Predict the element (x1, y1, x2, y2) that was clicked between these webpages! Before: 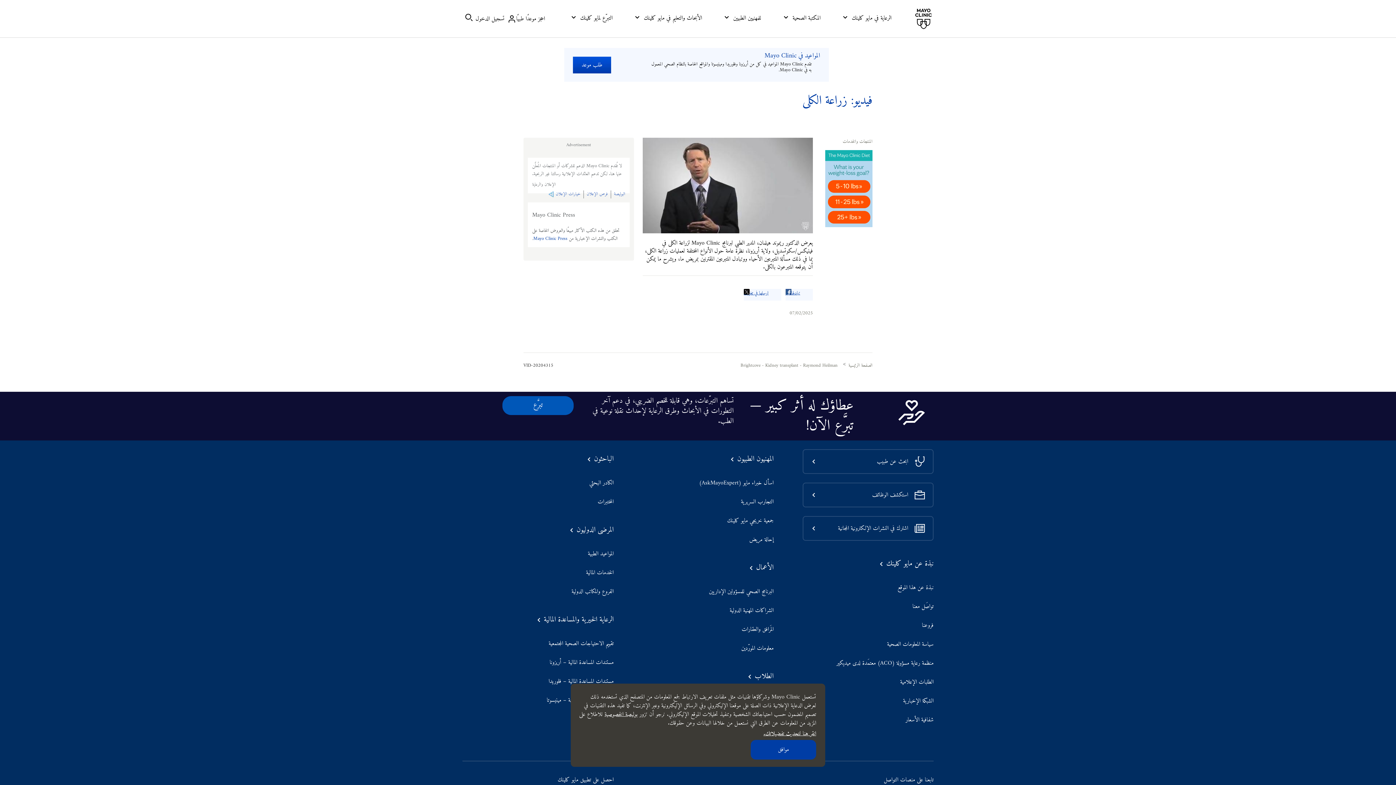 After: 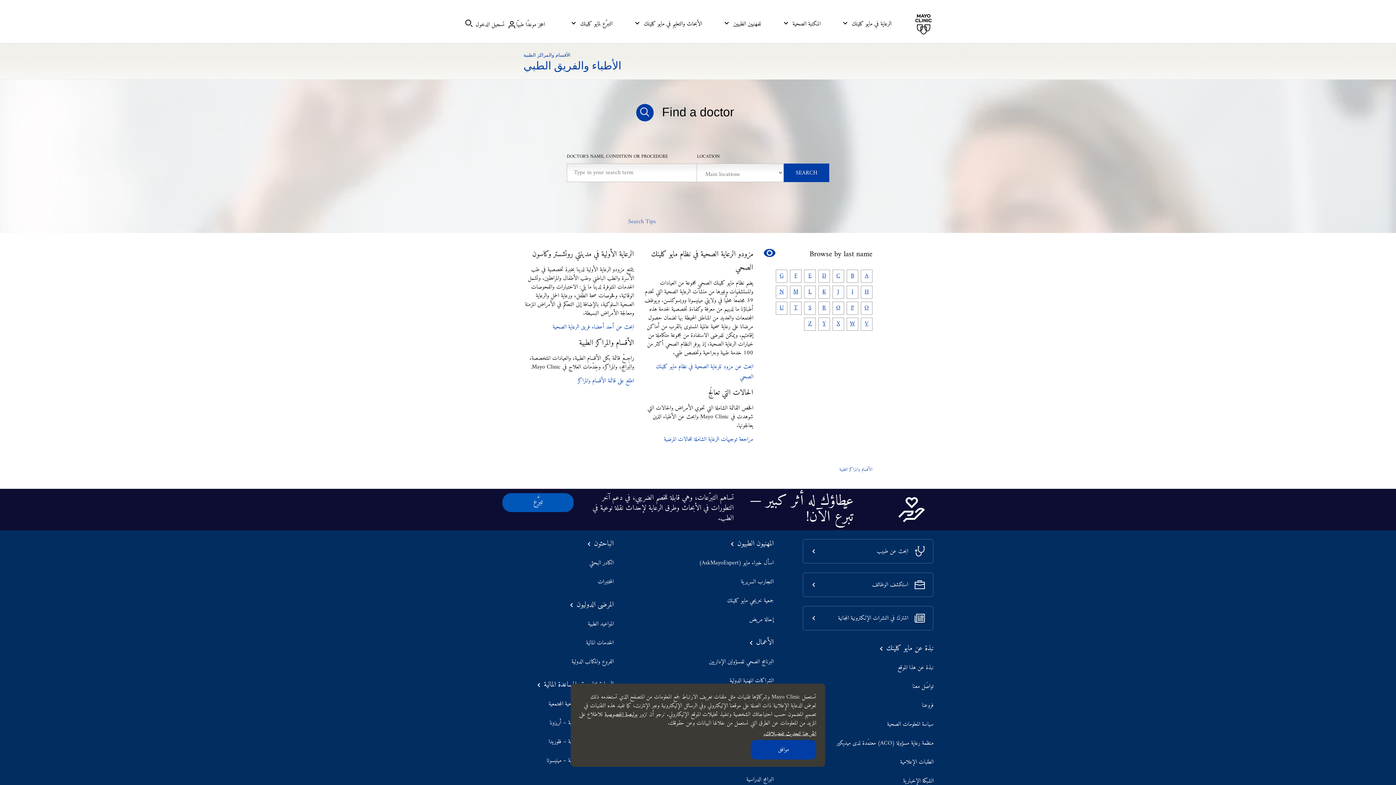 Action: bbox: (782, 449, 933, 474) label: ابحث عن طبيب